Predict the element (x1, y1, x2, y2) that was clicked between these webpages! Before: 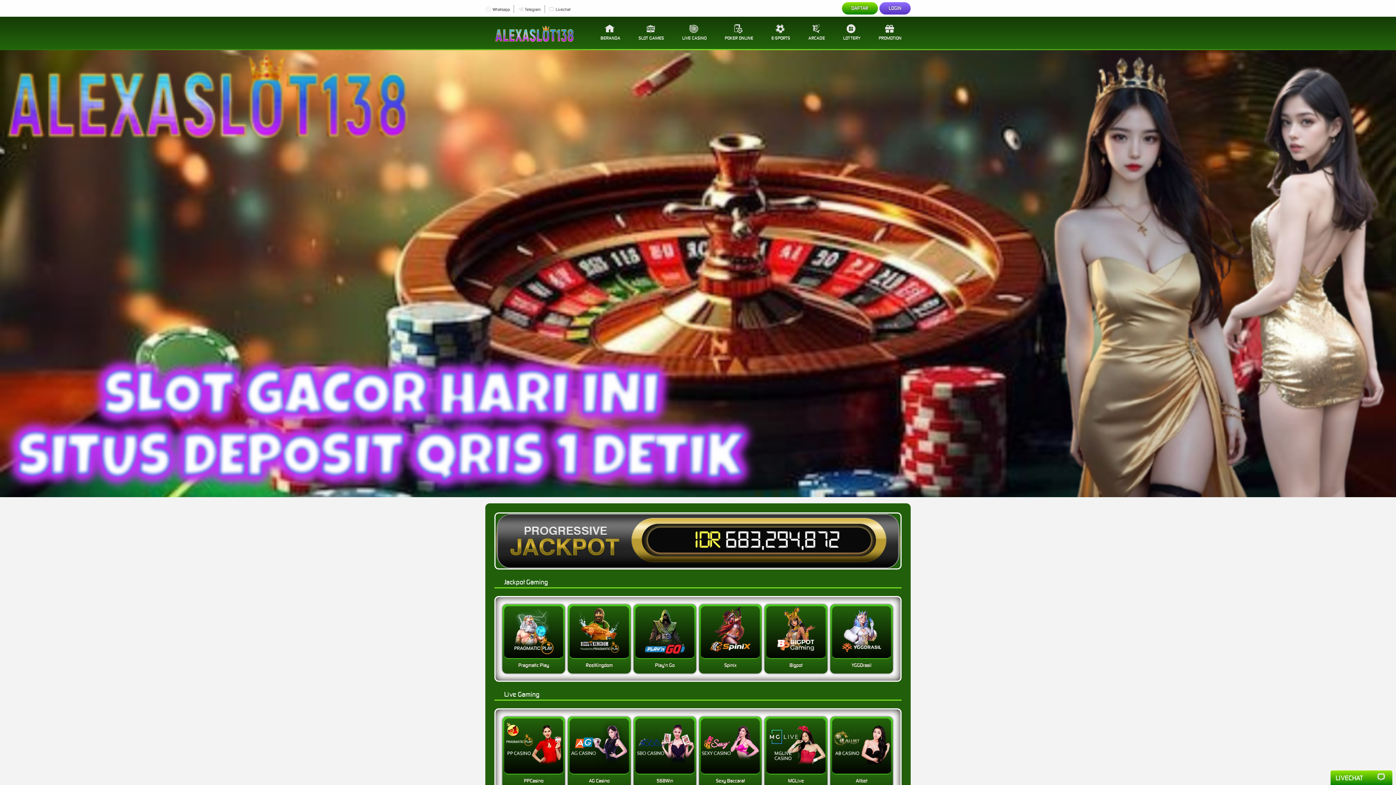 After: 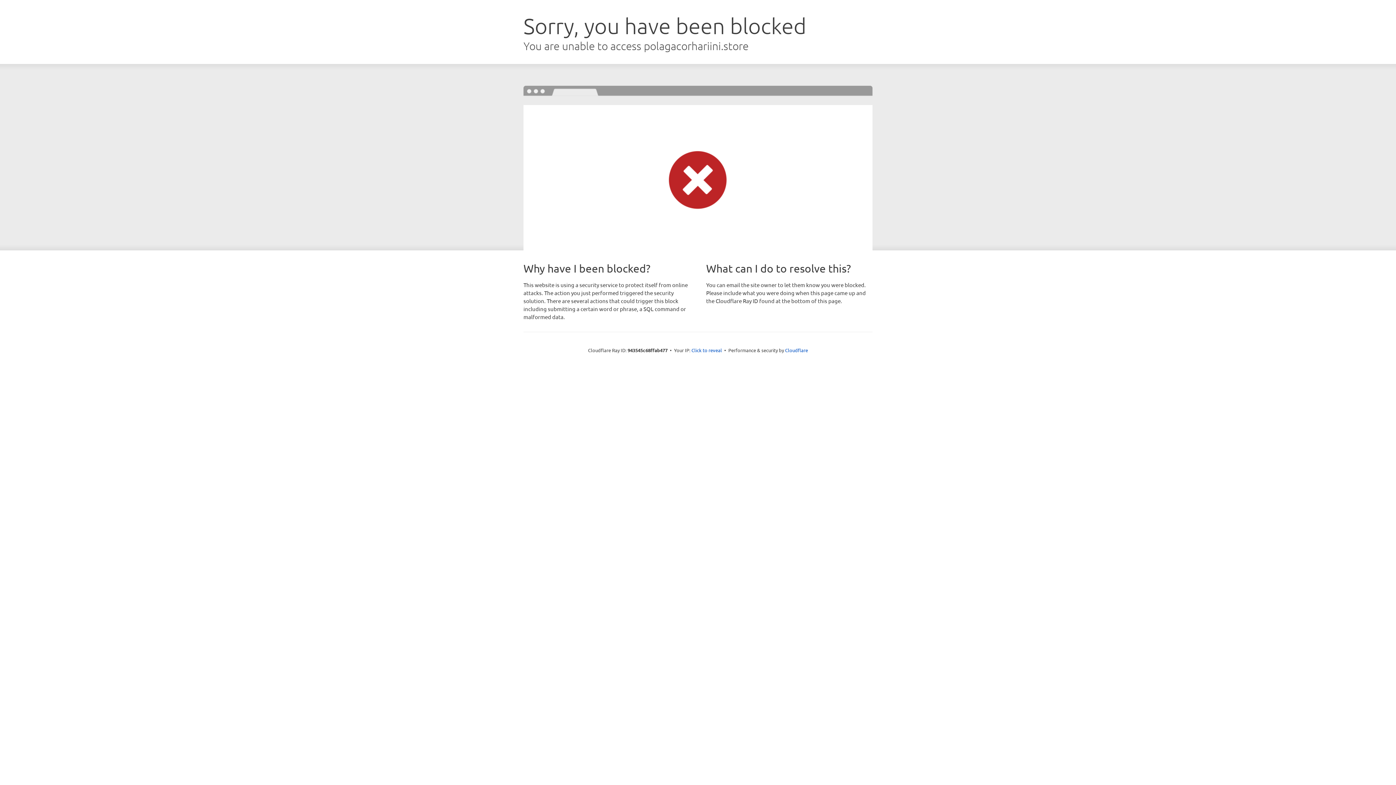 Action: label: LOTTERY bbox: (834, 16, 869, 48)